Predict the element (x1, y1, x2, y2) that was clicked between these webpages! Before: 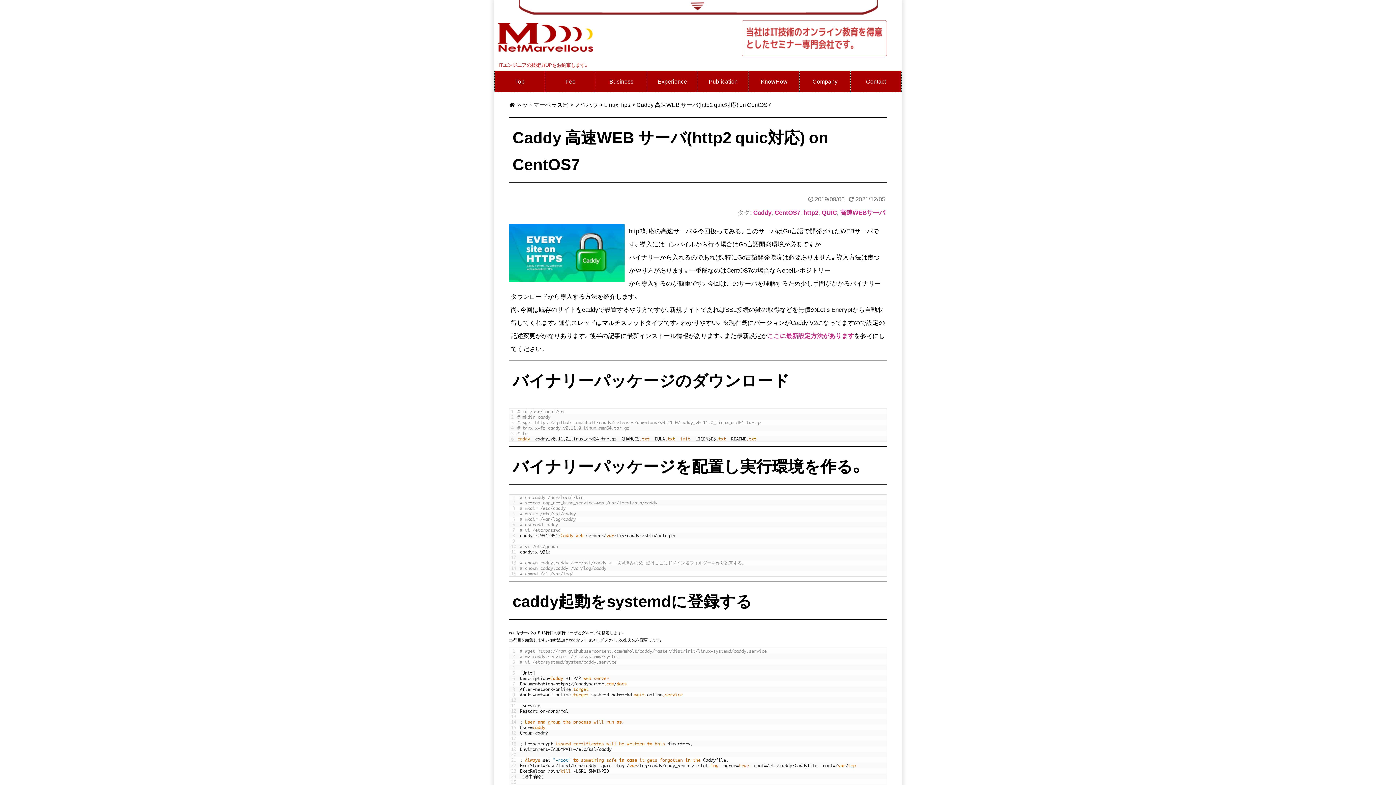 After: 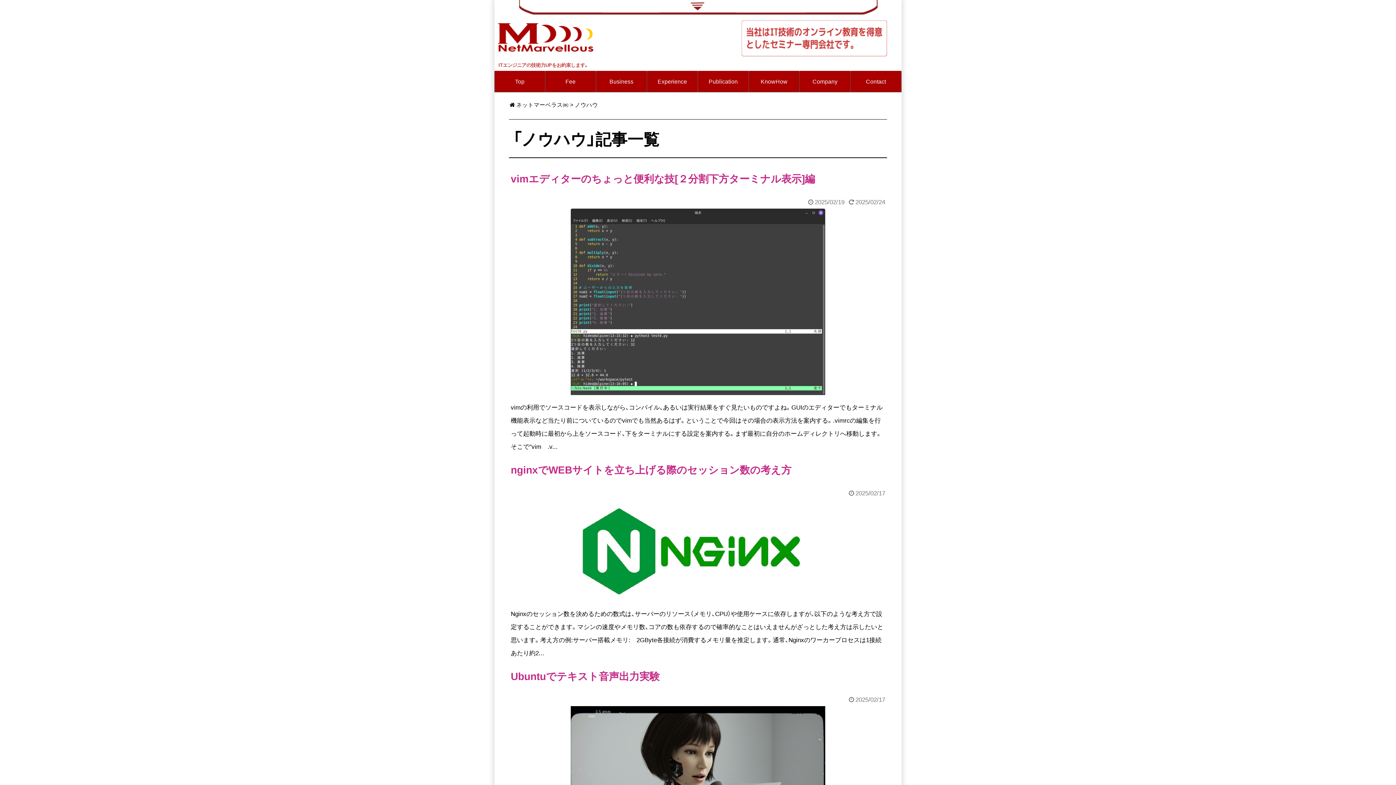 Action: bbox: (574, 100, 598, 108) label: ノウハウ